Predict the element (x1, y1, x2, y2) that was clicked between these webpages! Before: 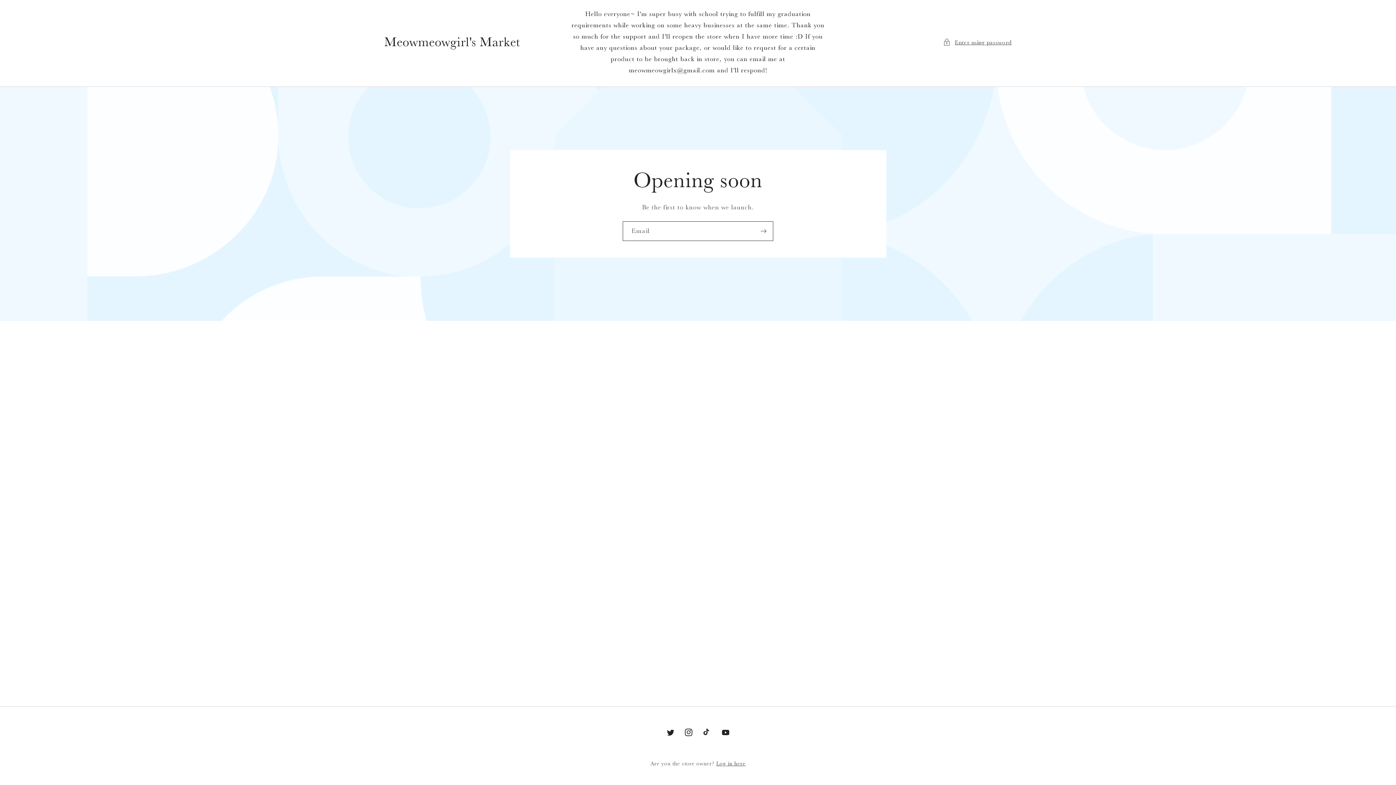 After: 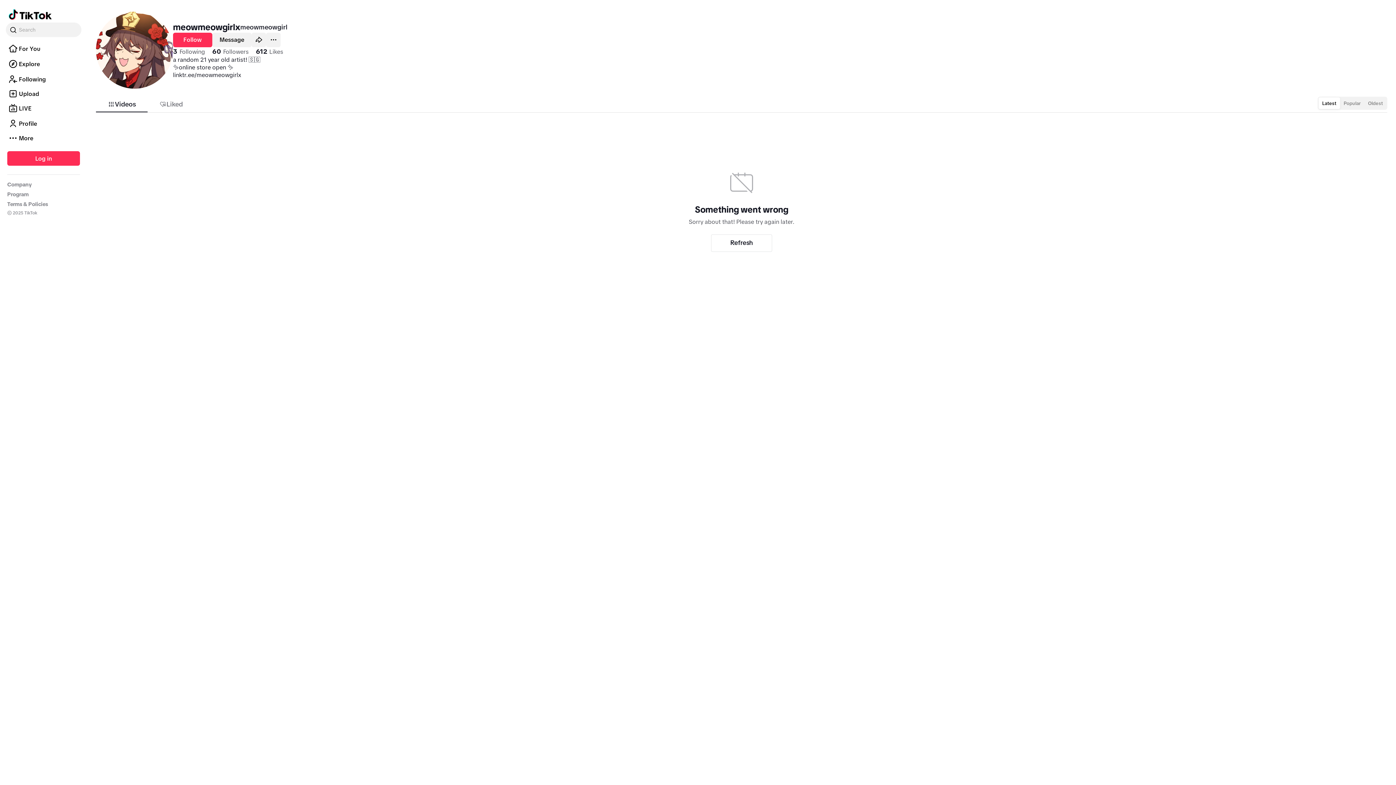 Action: bbox: (698, 723, 716, 742) label: TikTok